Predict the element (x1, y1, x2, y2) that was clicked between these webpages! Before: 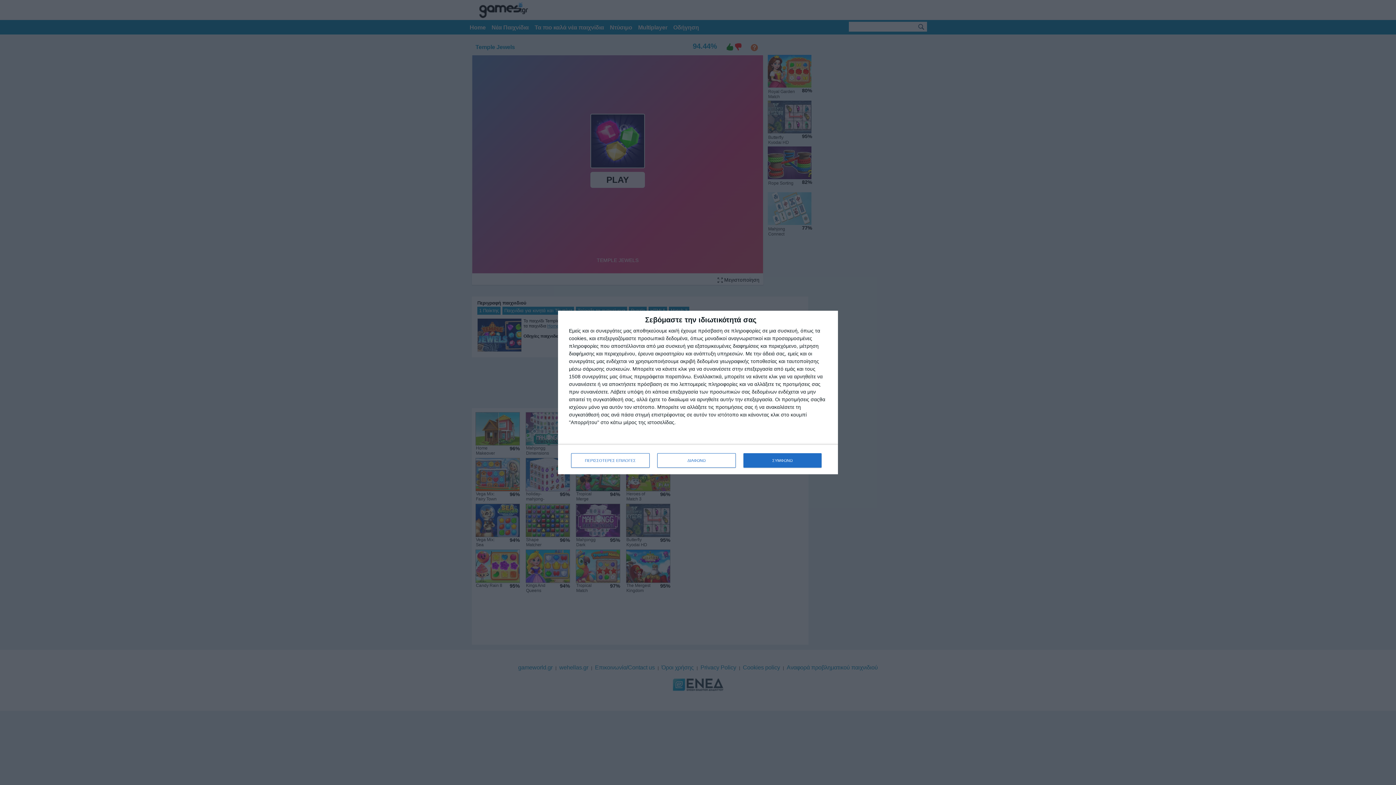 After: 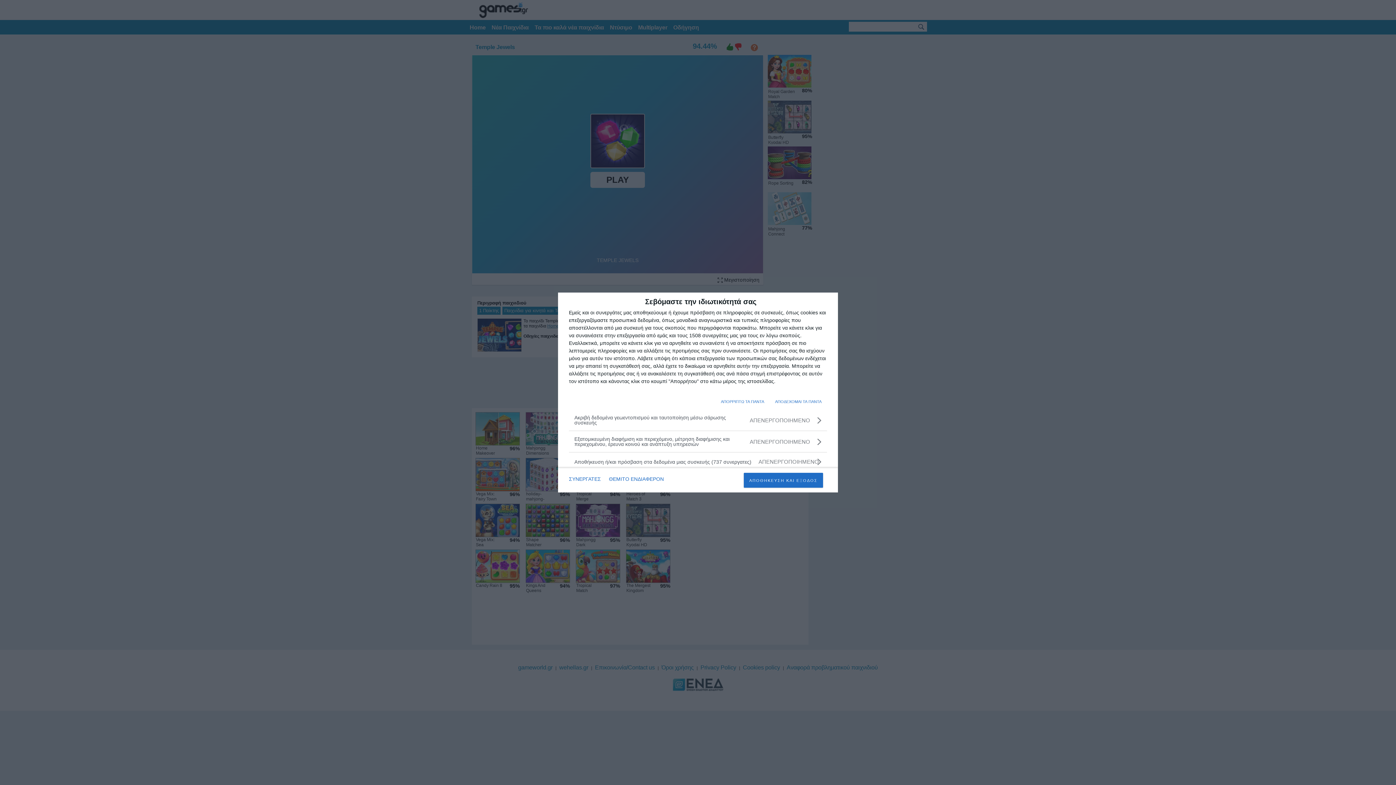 Action: label: ΠΕΡΙΣΣΟΤΕΡΕΣ ΕΠΙΛΟΓΕΣ bbox: (571, 453, 649, 468)